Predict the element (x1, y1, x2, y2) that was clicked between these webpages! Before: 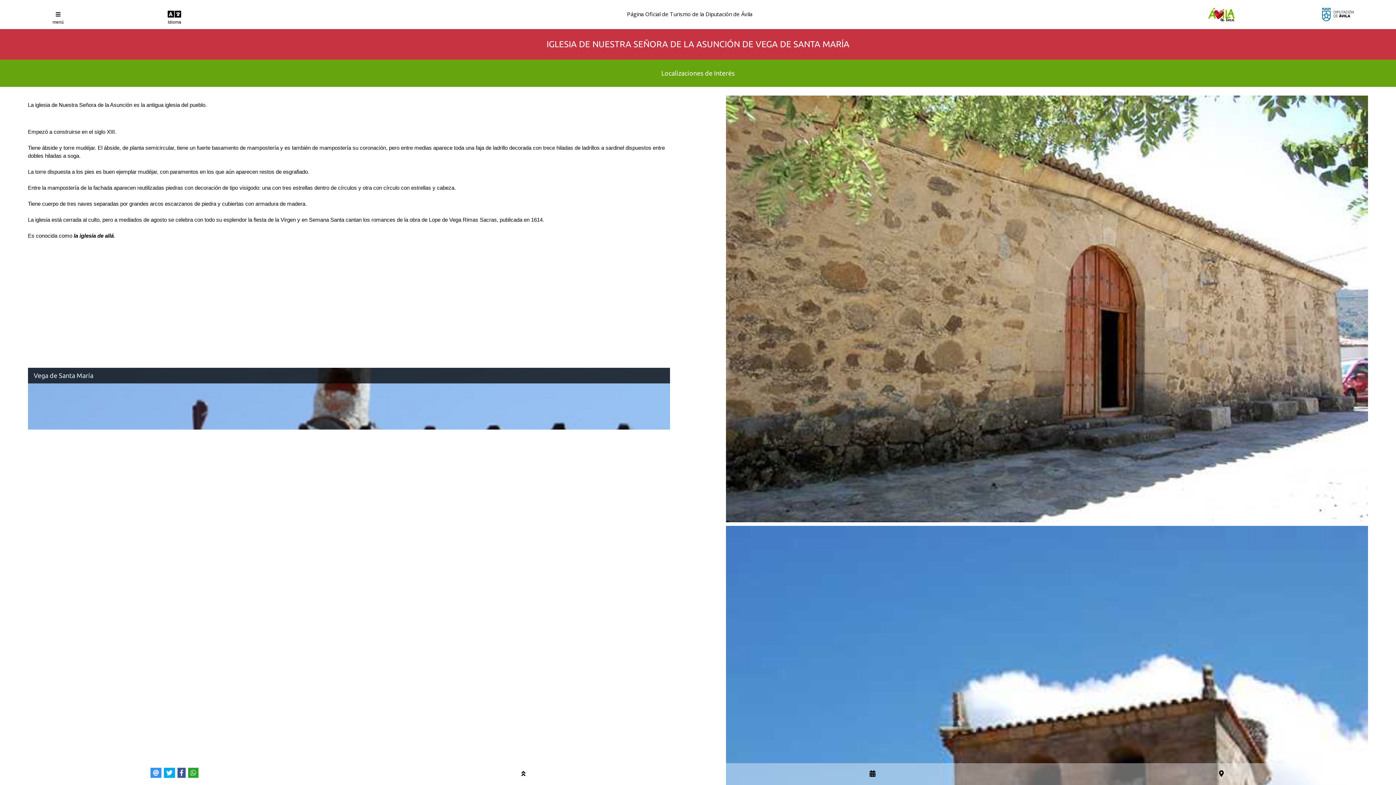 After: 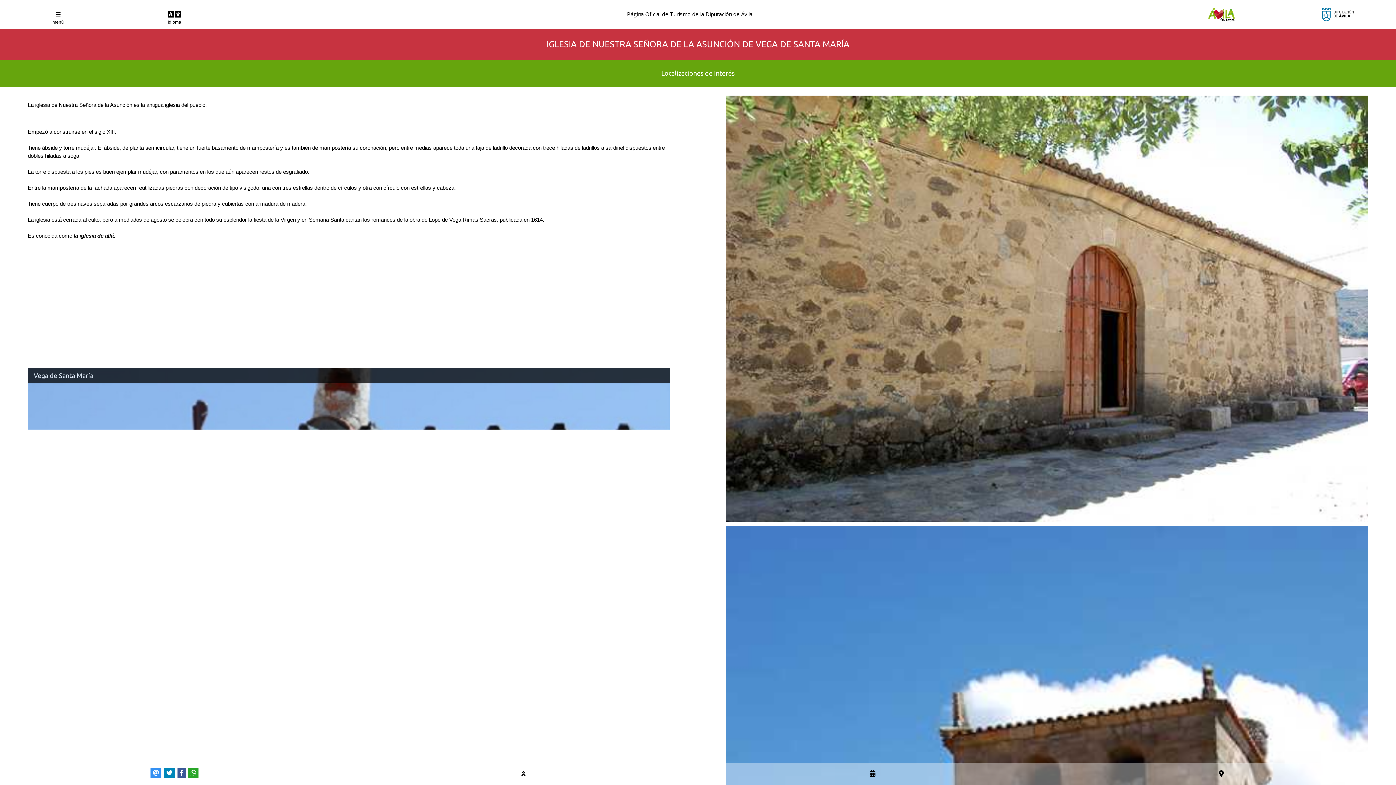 Action: bbox: (163, 768, 175, 778)